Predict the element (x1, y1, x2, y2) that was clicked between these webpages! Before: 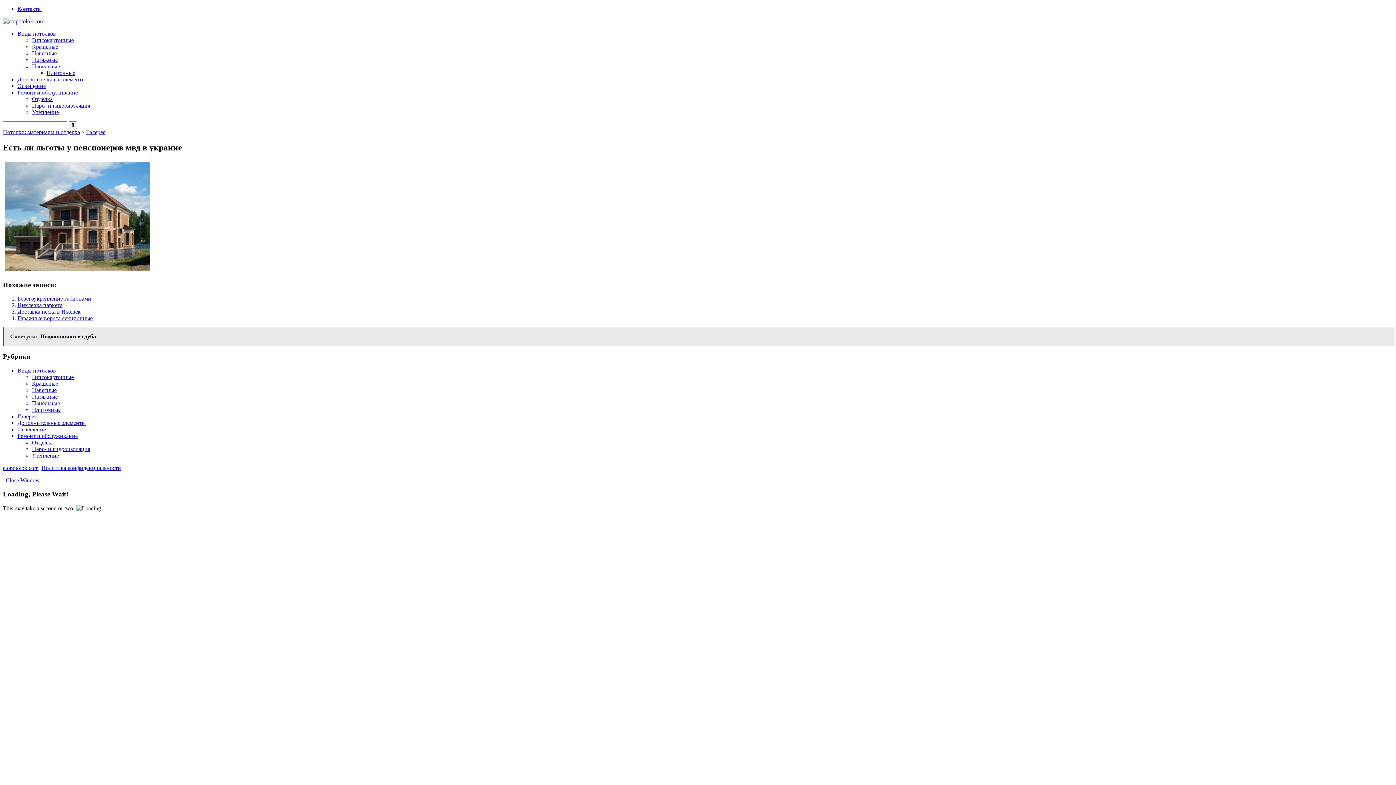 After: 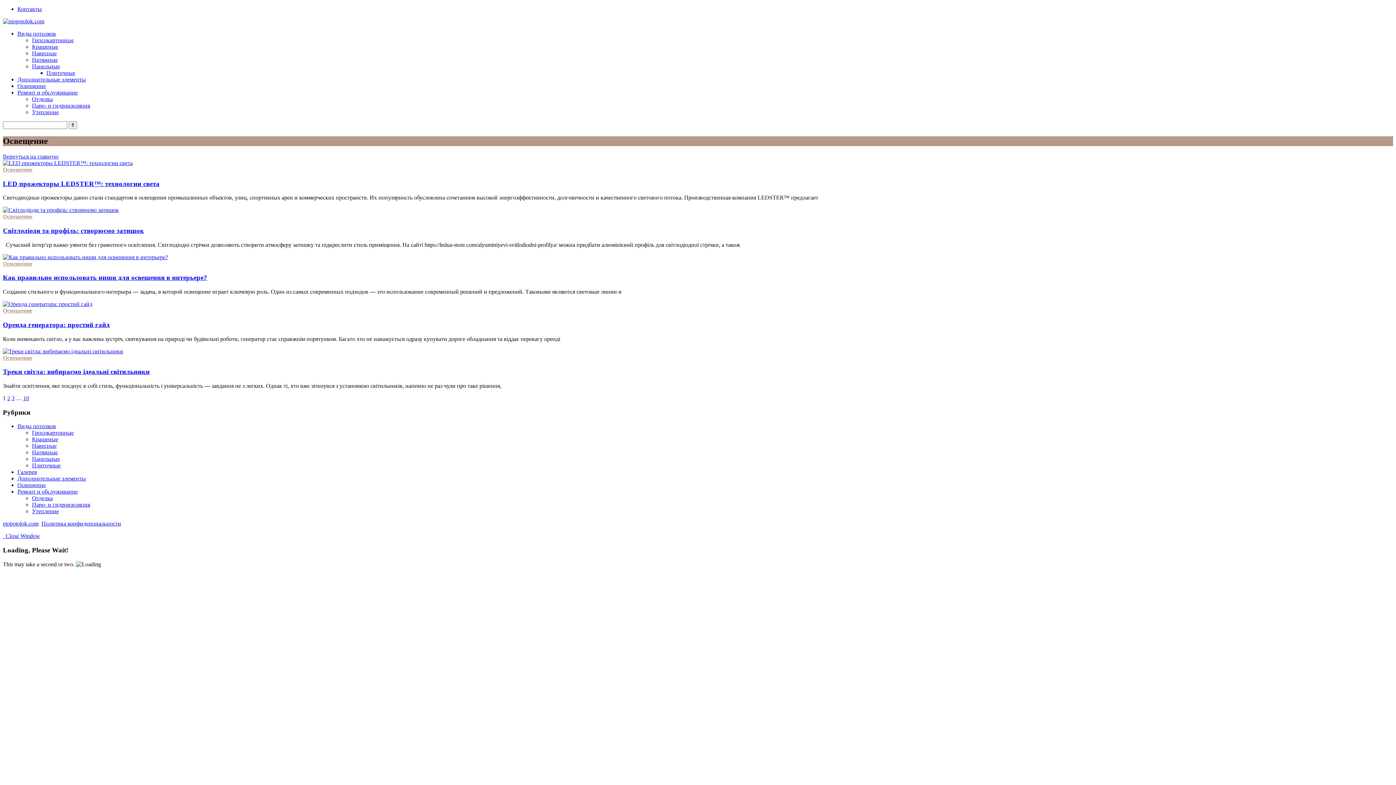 Action: bbox: (17, 82, 45, 89) label: Освещение